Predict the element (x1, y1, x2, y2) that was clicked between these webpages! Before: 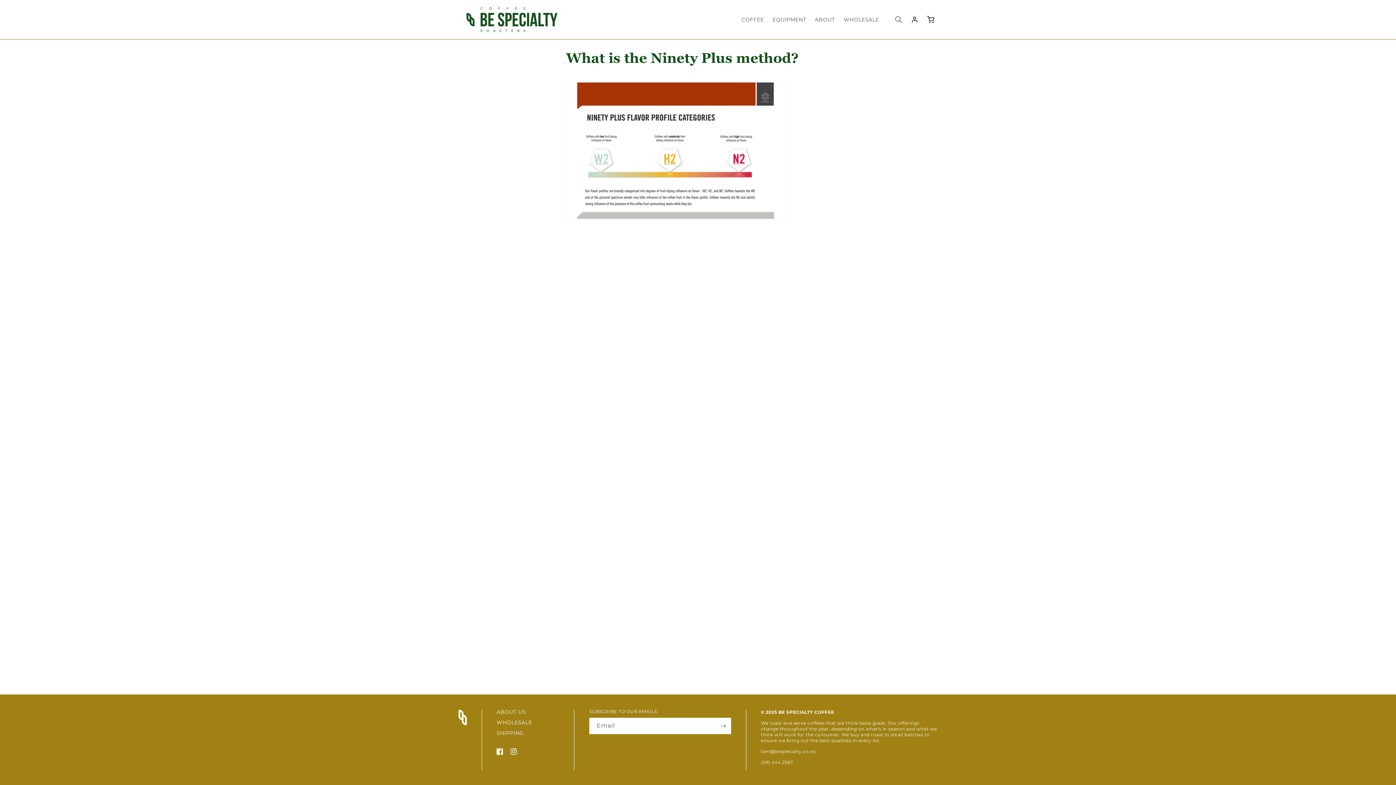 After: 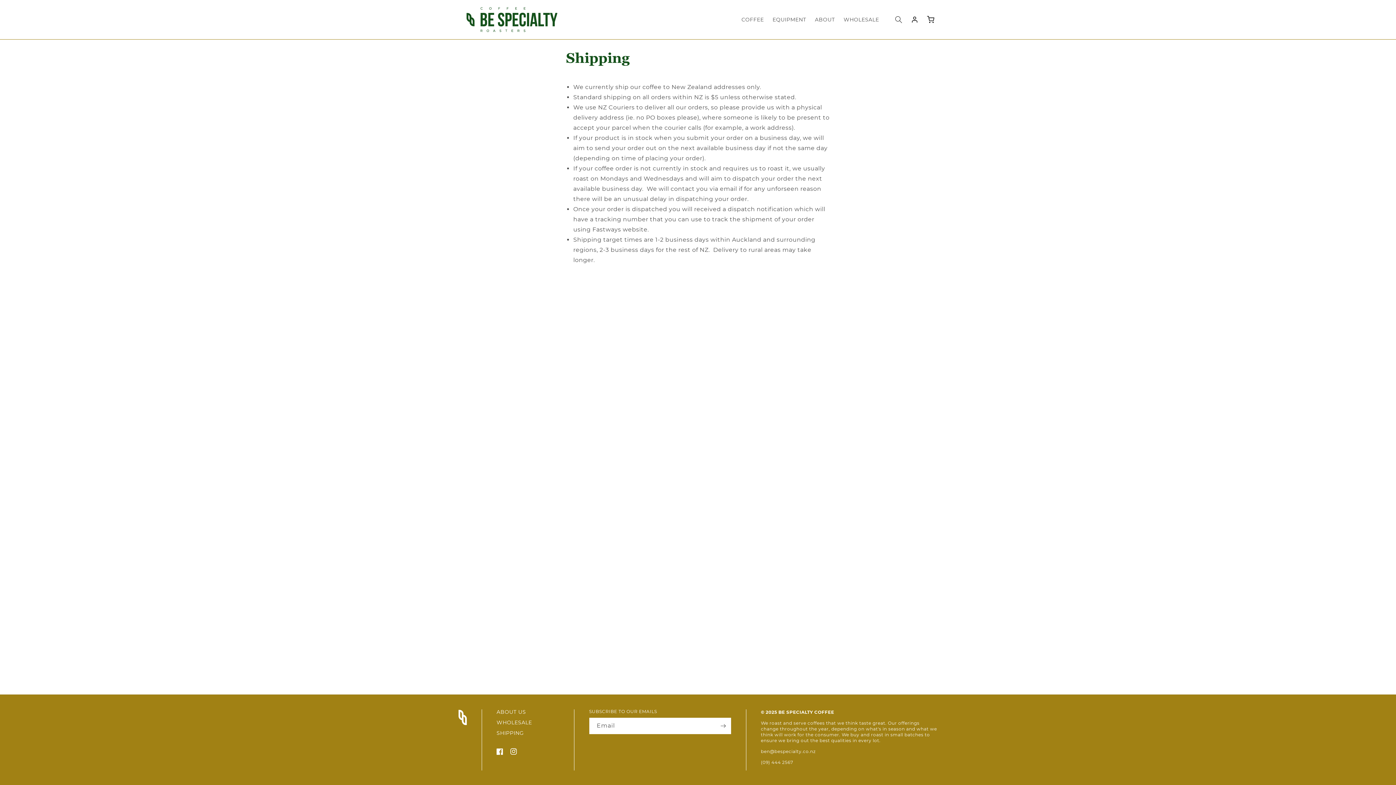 Action: label: SHIPPING bbox: (496, 730, 532, 741)